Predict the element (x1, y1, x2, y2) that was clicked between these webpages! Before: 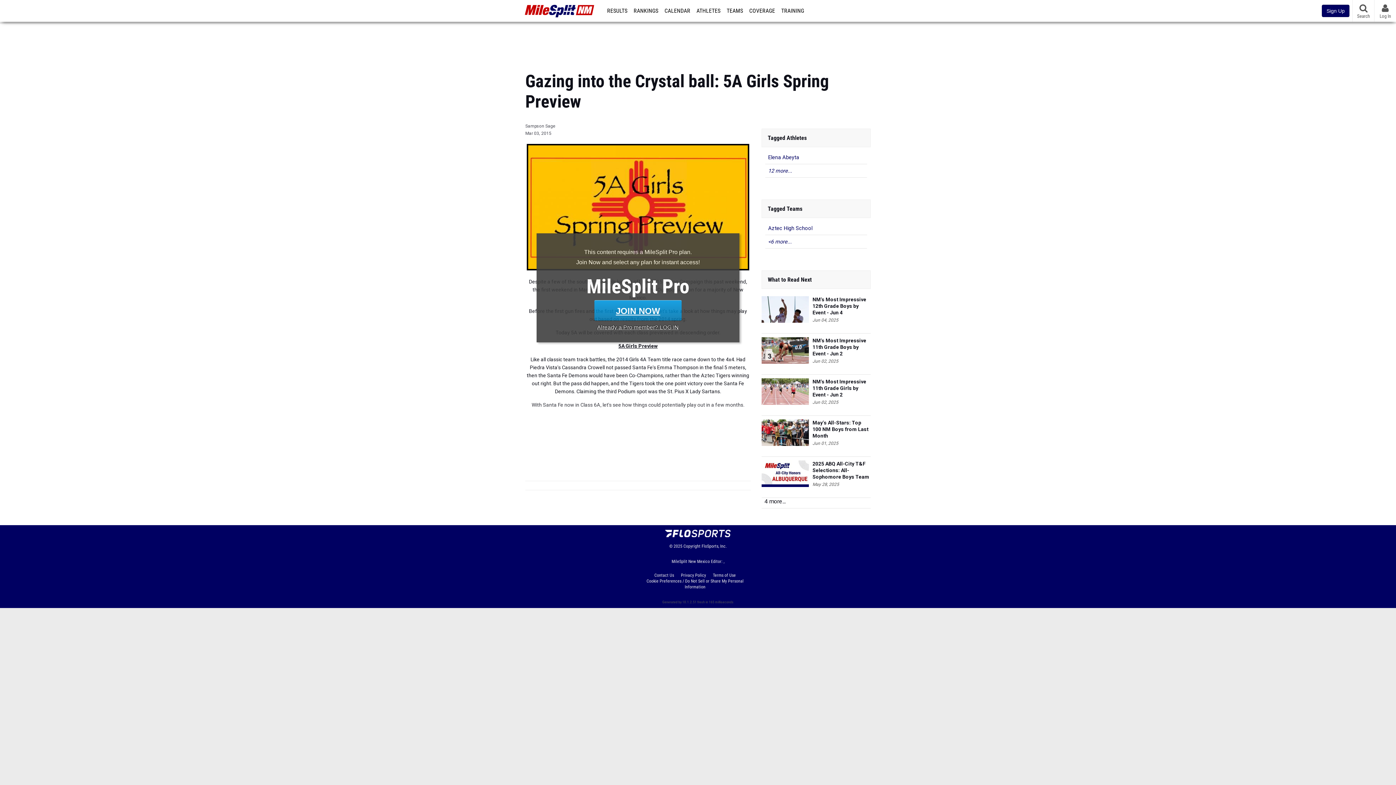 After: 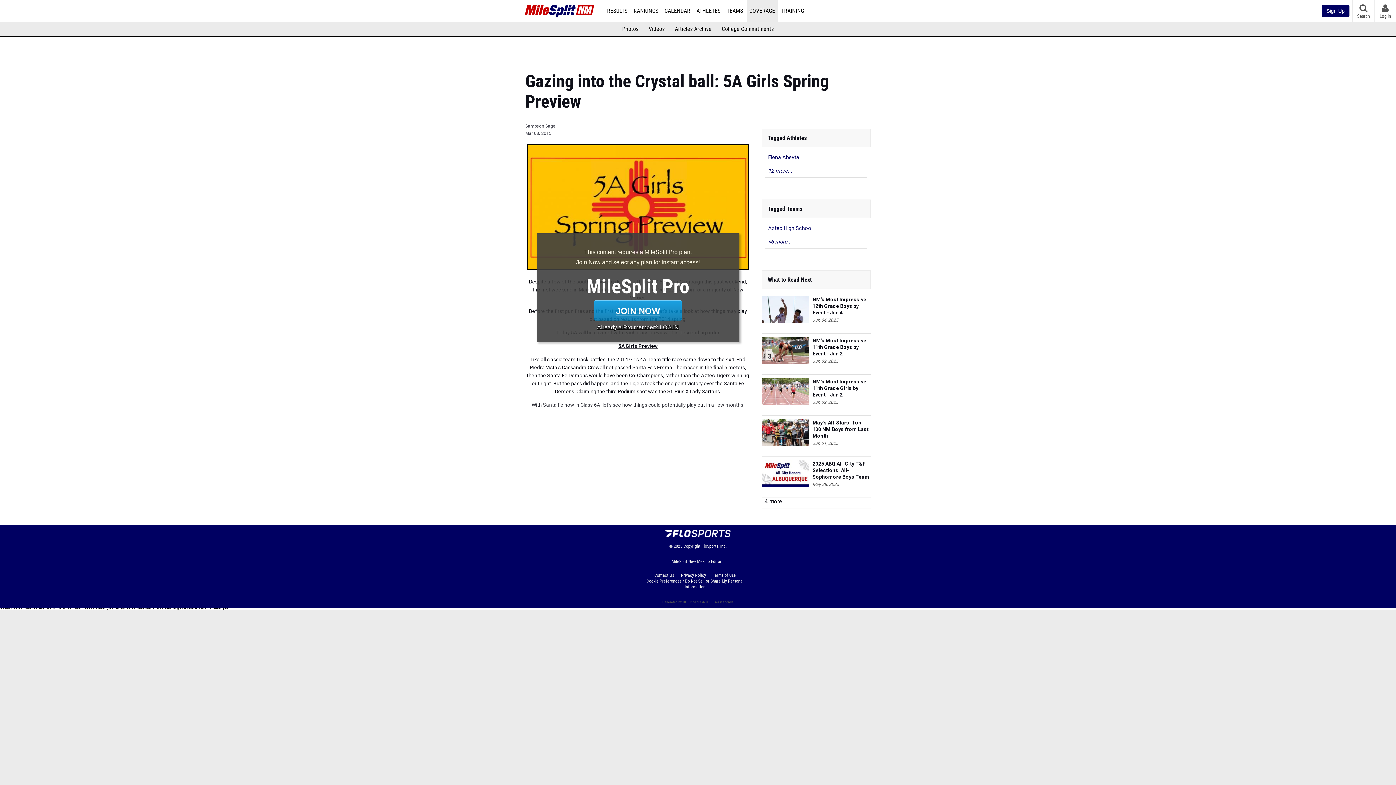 Action: bbox: (746, 0, 777, 21) label: COVERAGE